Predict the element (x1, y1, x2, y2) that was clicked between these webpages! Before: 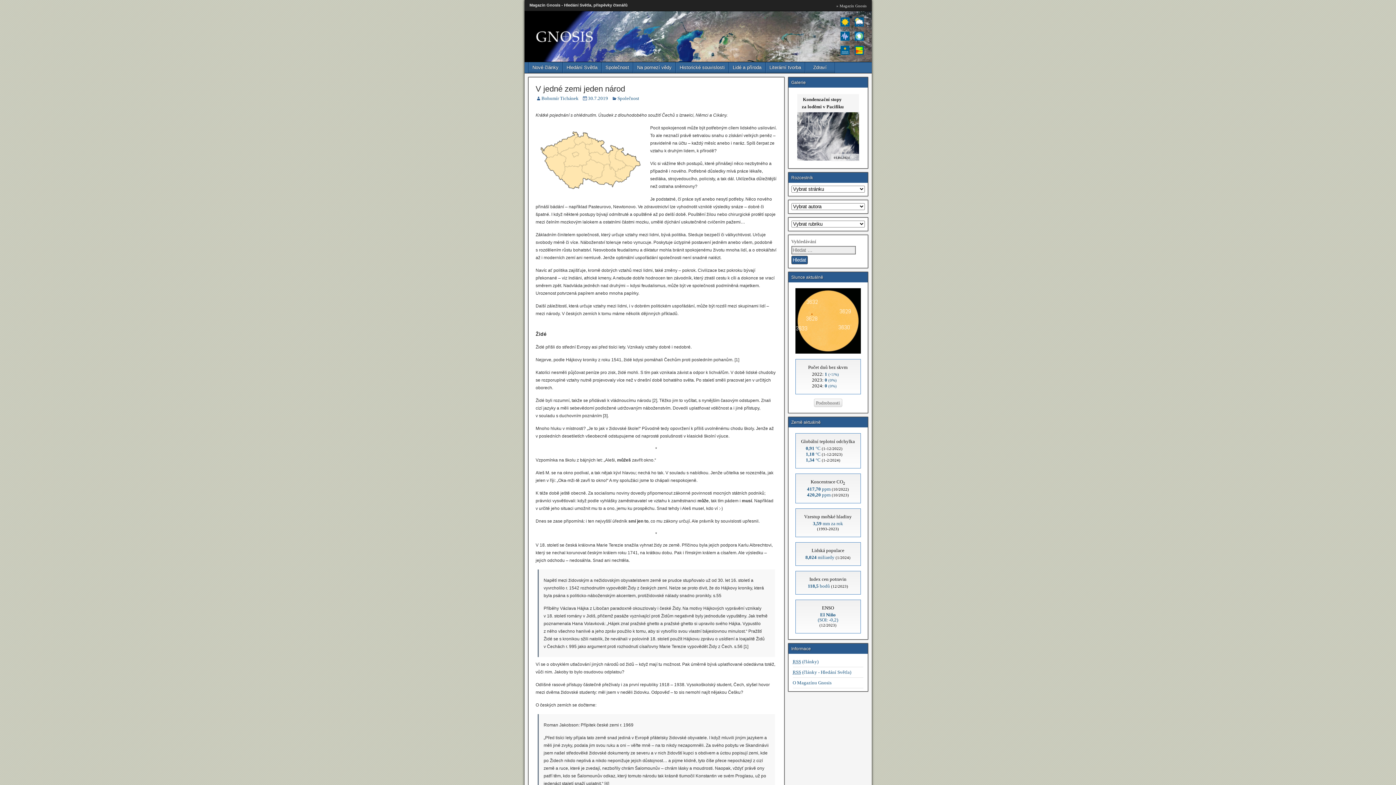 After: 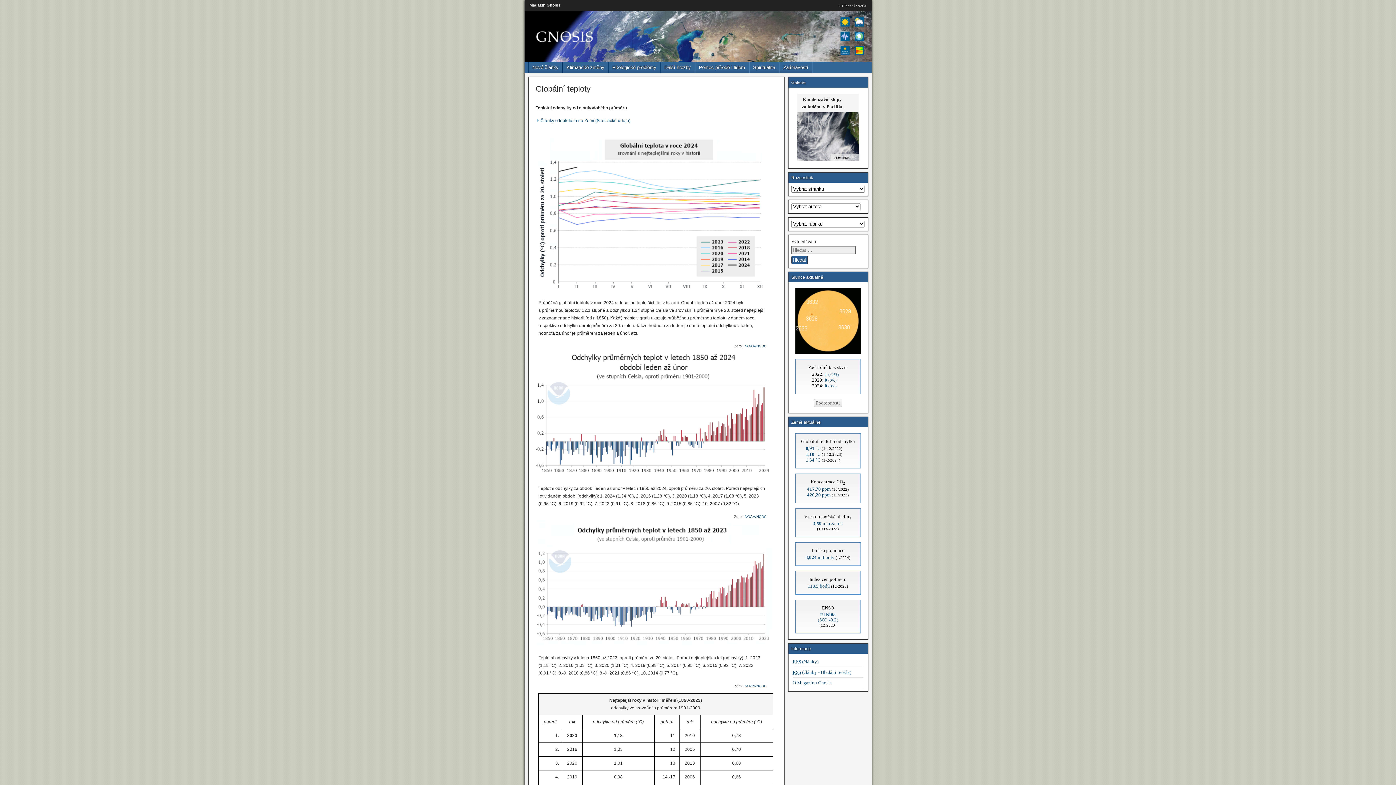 Action: label: 1,18 °C bbox: (806, 451, 820, 457)